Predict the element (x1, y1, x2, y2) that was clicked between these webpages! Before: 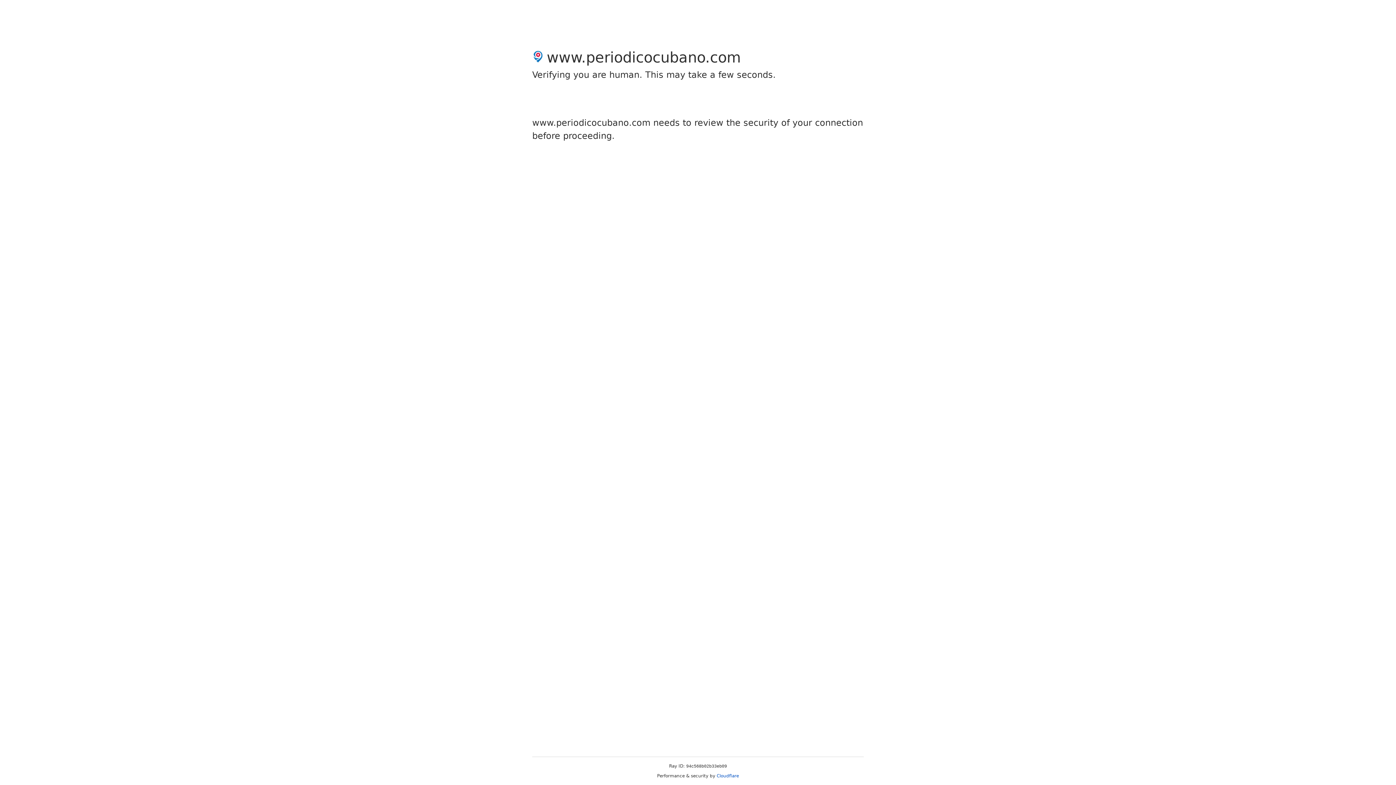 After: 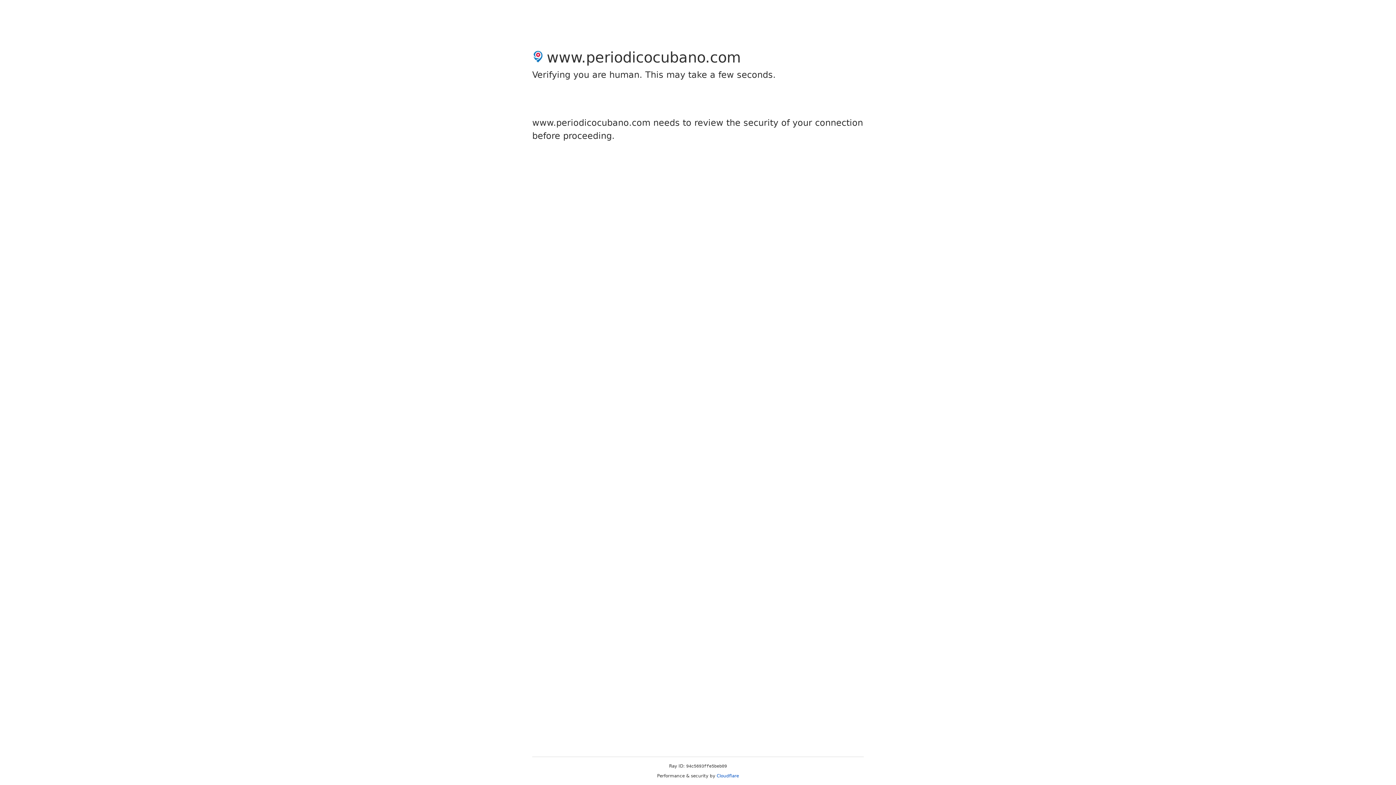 Action: label: Cloudflare bbox: (716, 773, 739, 778)